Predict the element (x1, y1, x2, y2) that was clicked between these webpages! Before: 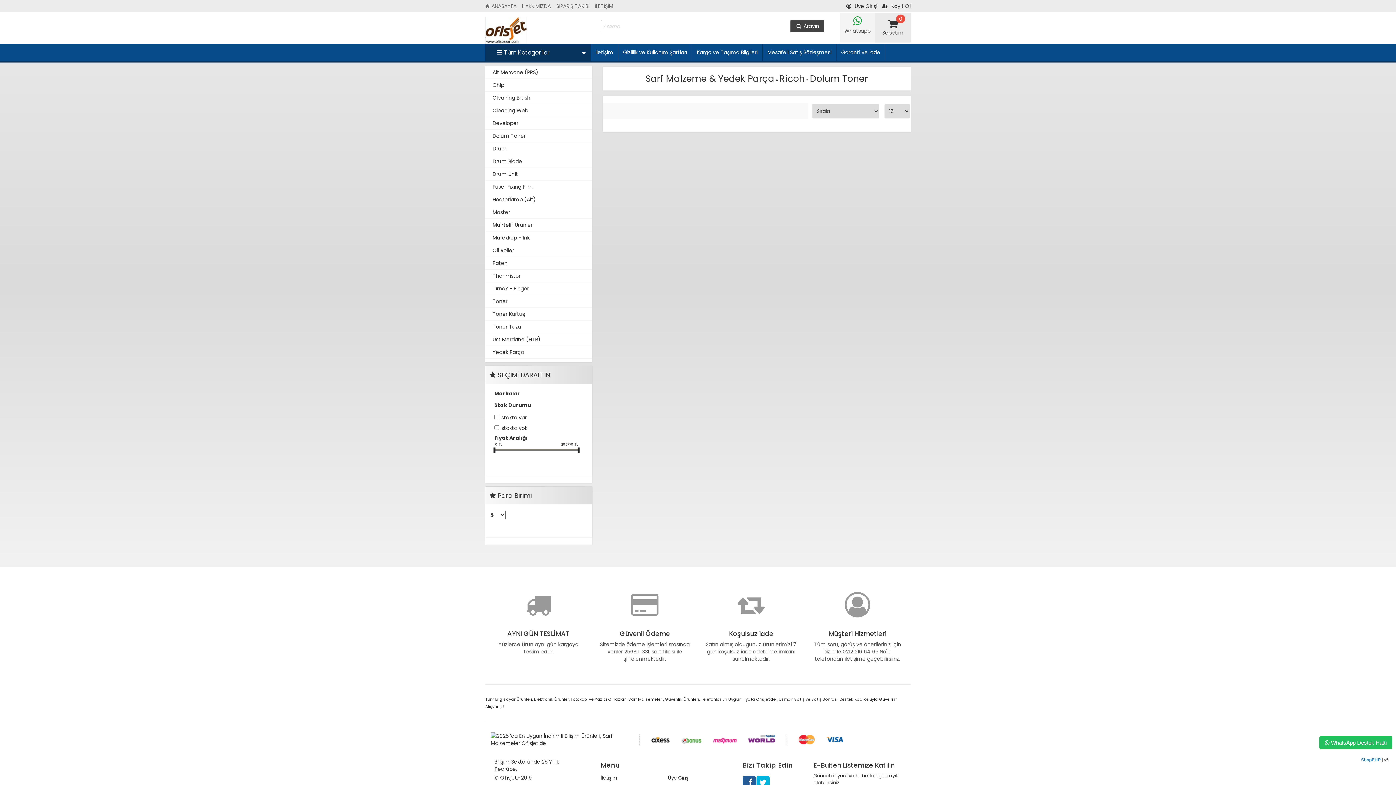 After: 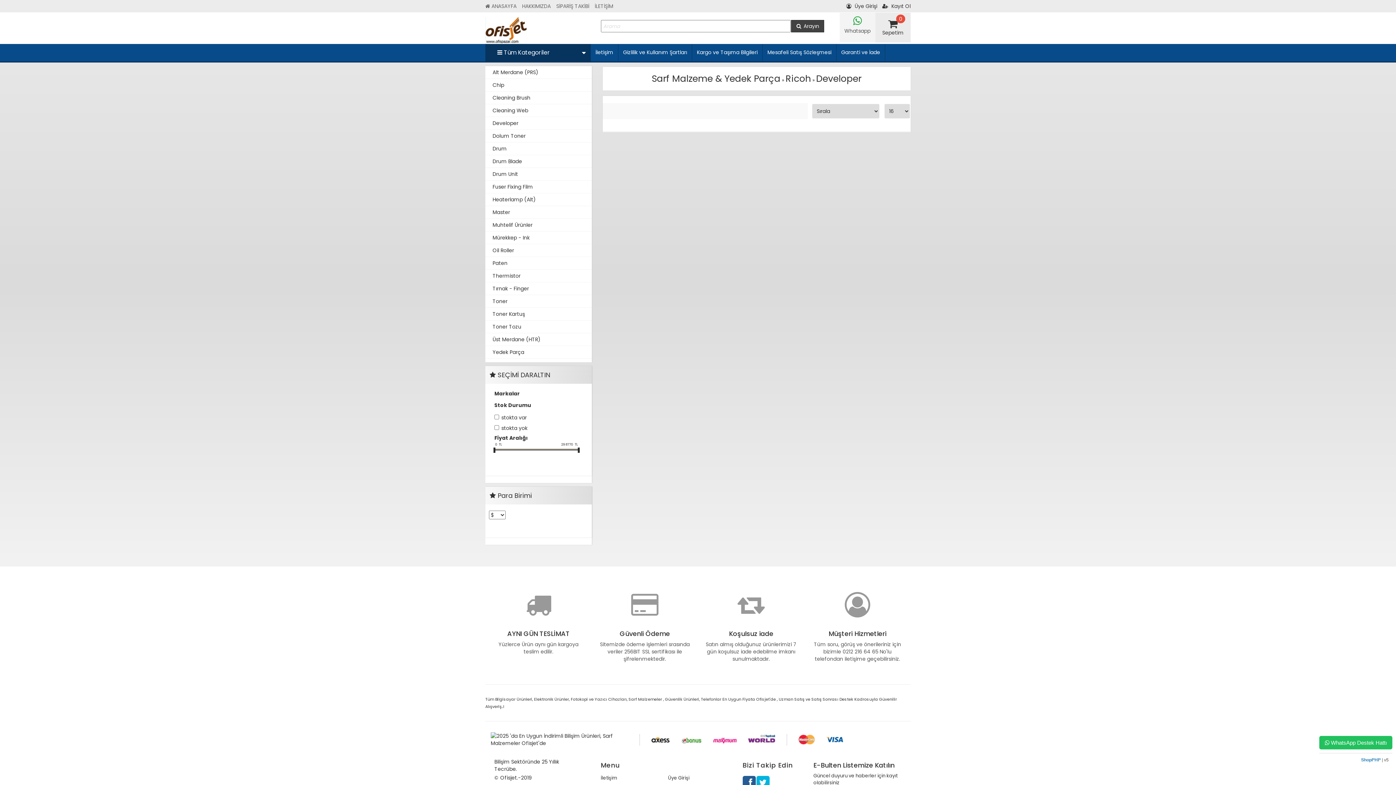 Action: label: Developer bbox: (492, 119, 518, 126)